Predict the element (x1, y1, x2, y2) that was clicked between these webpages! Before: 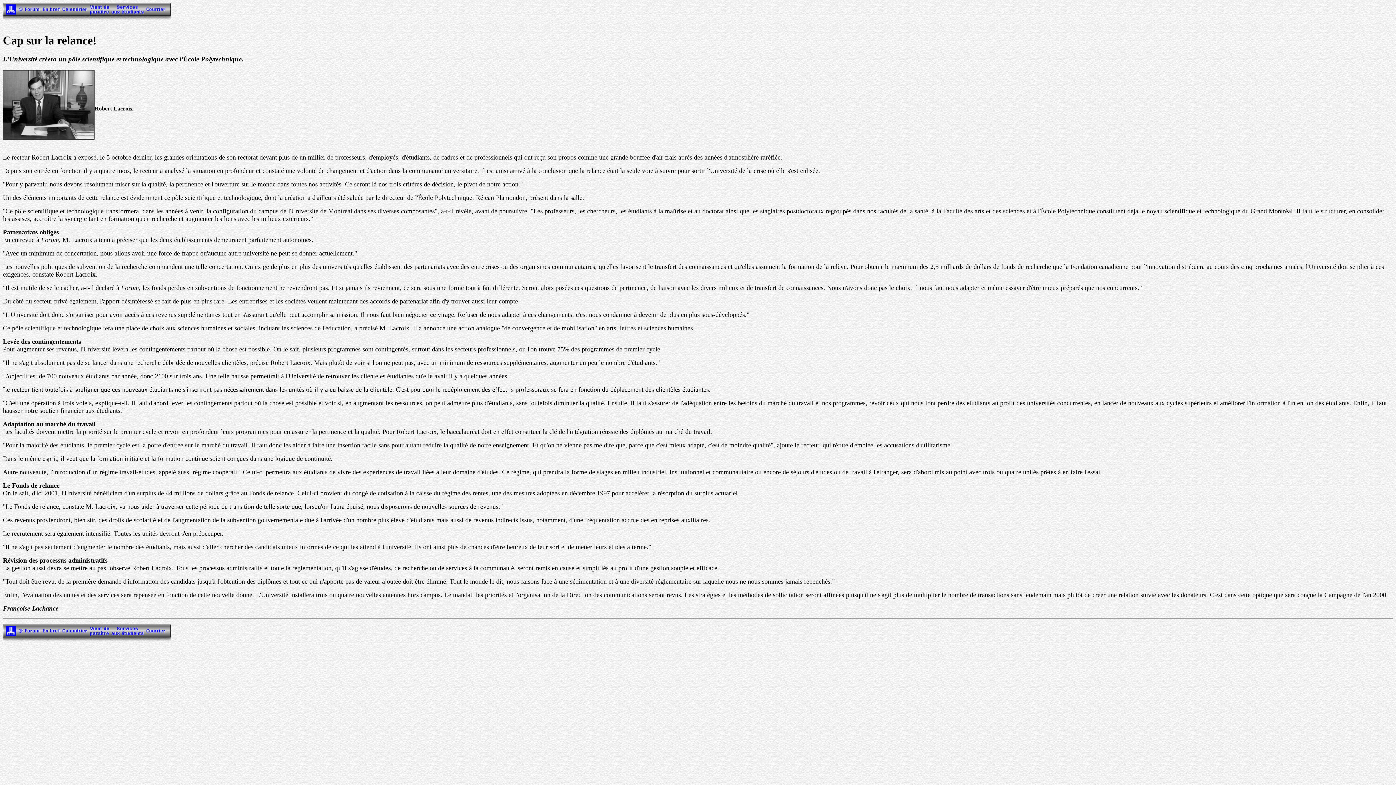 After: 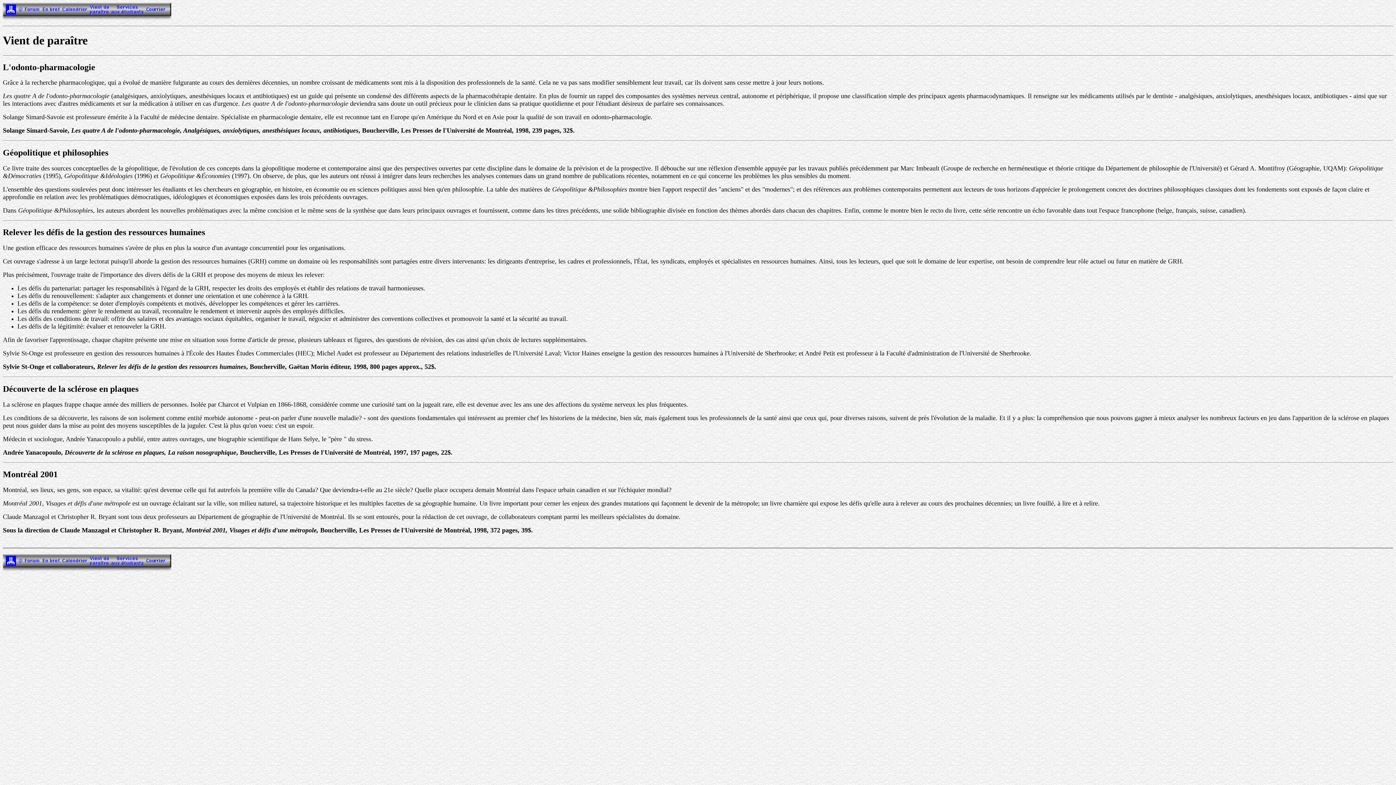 Action: bbox: (88, 636, 110, 643)